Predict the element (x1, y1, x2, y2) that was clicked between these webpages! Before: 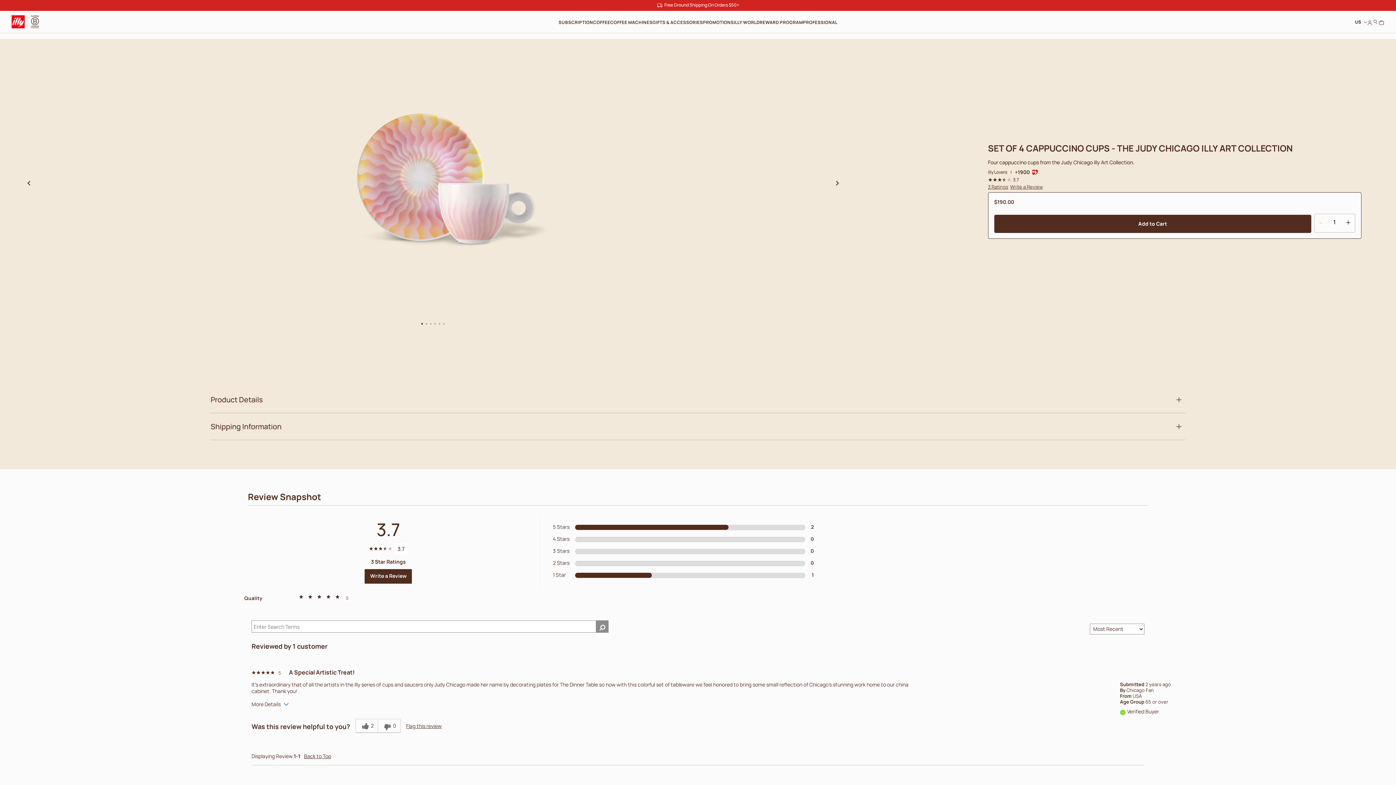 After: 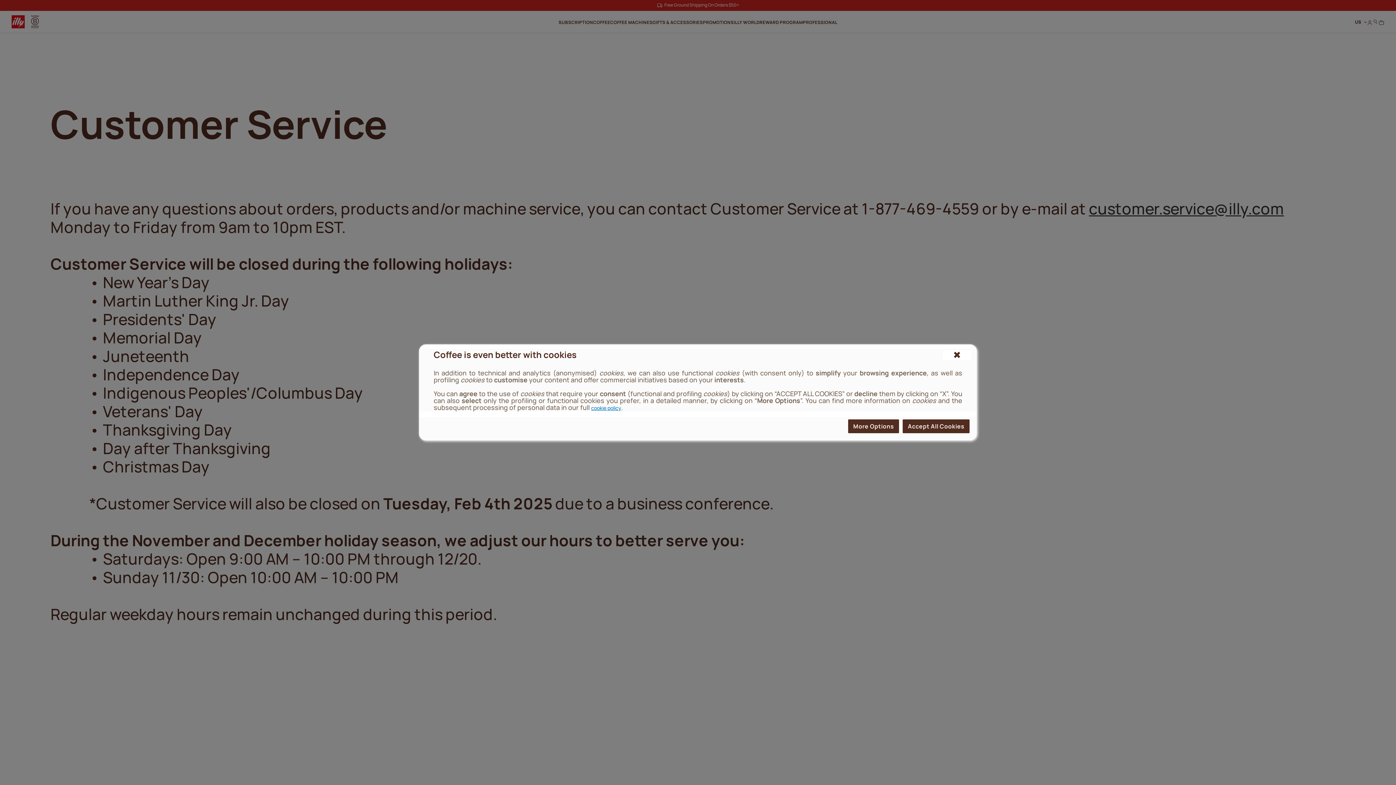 Action: label: Customer Service bbox: (605, 692, 641, 698)